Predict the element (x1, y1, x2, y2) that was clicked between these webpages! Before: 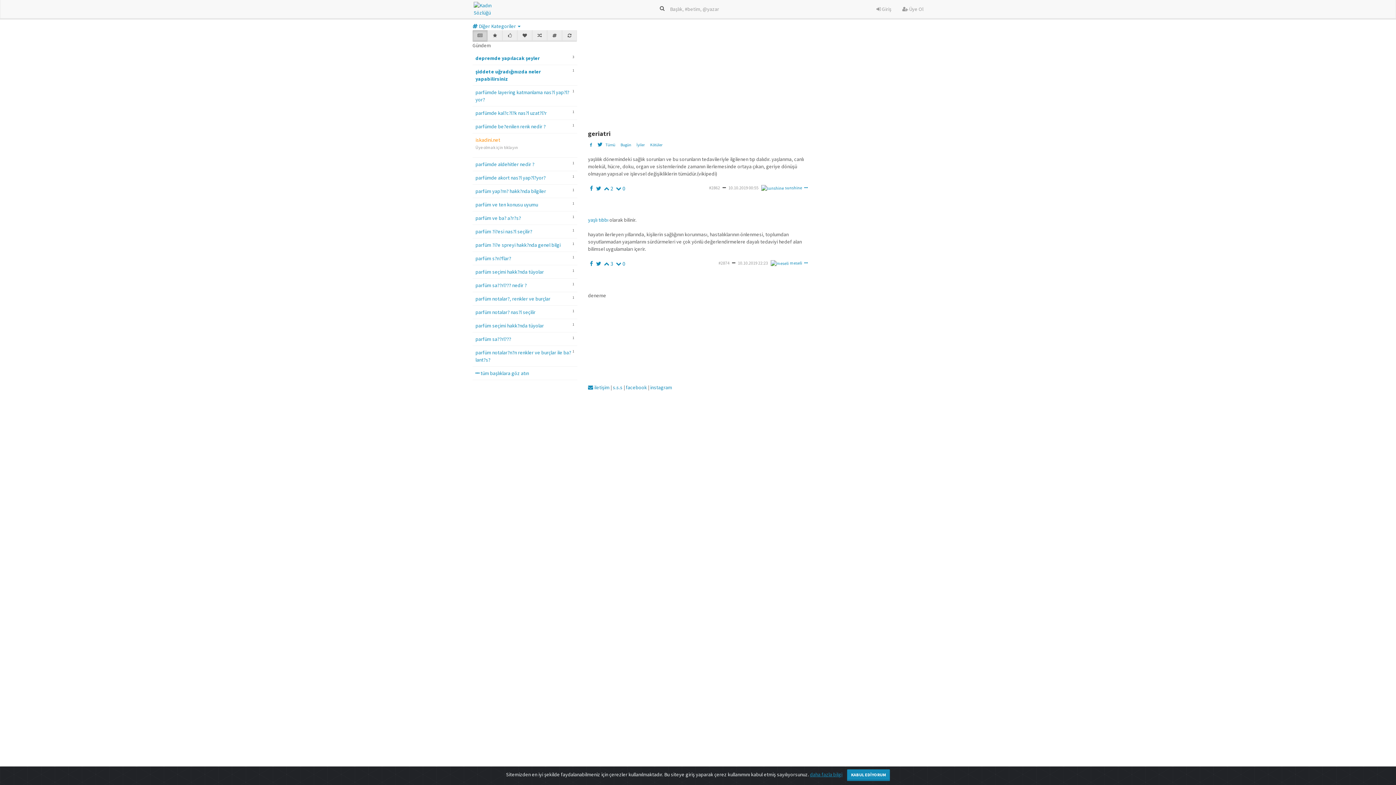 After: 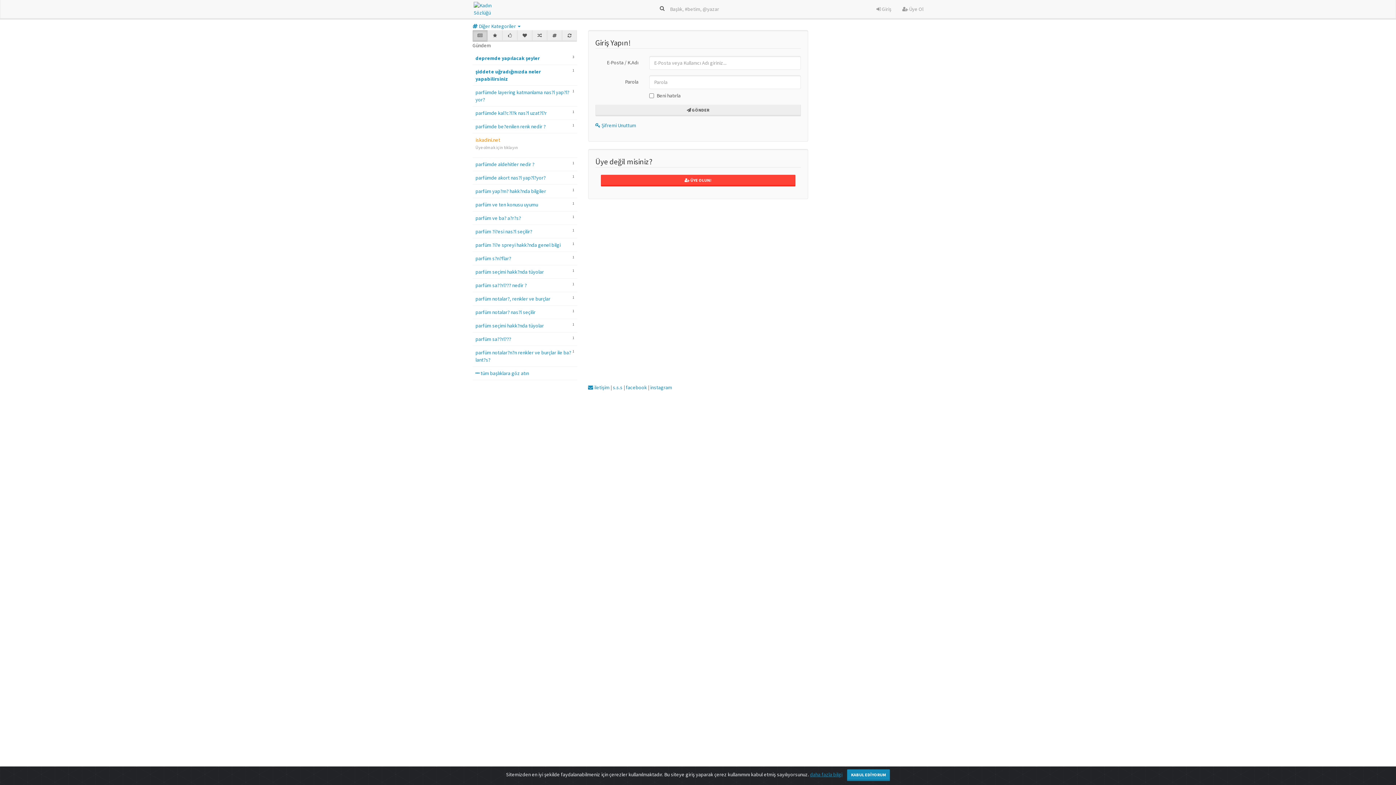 Action: label:  Giriş bbox: (871, 0, 897, 18)